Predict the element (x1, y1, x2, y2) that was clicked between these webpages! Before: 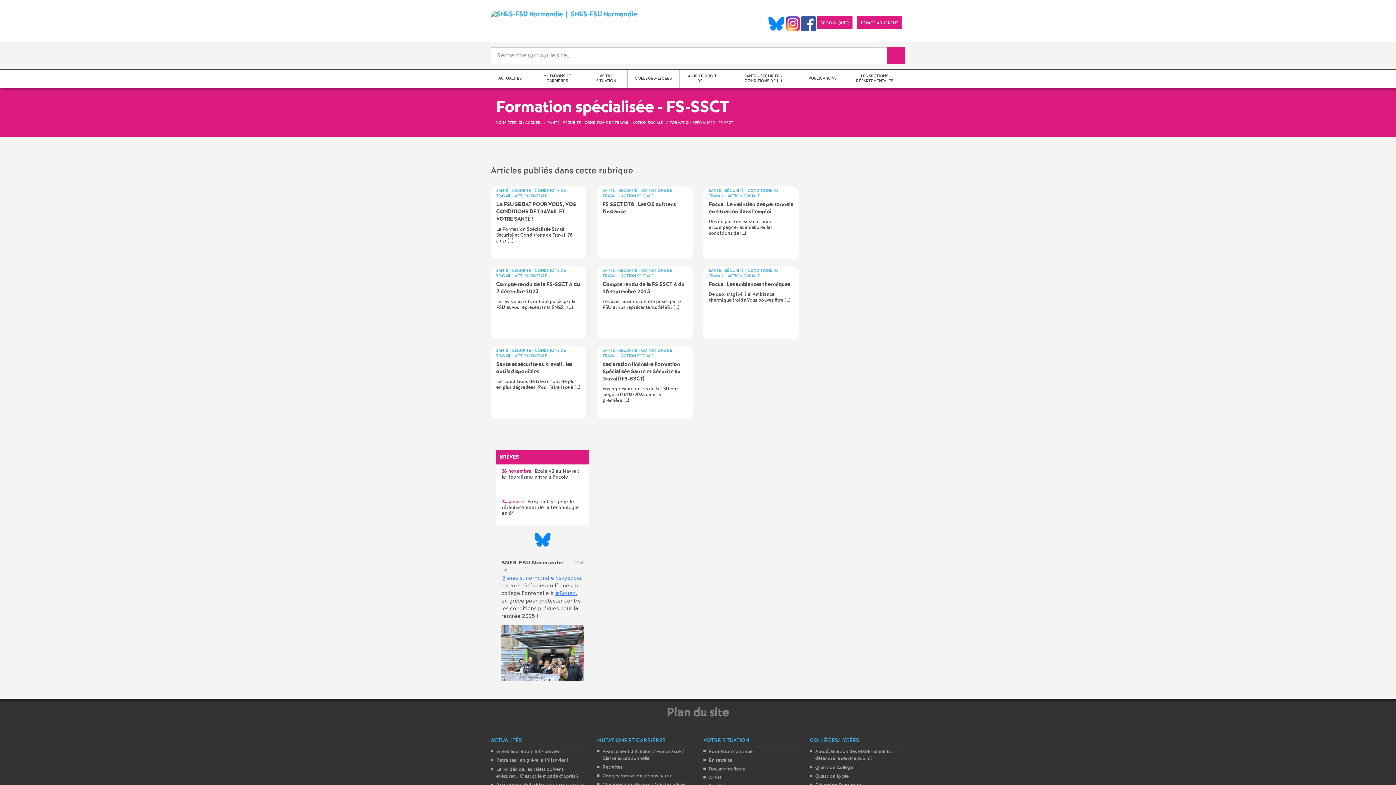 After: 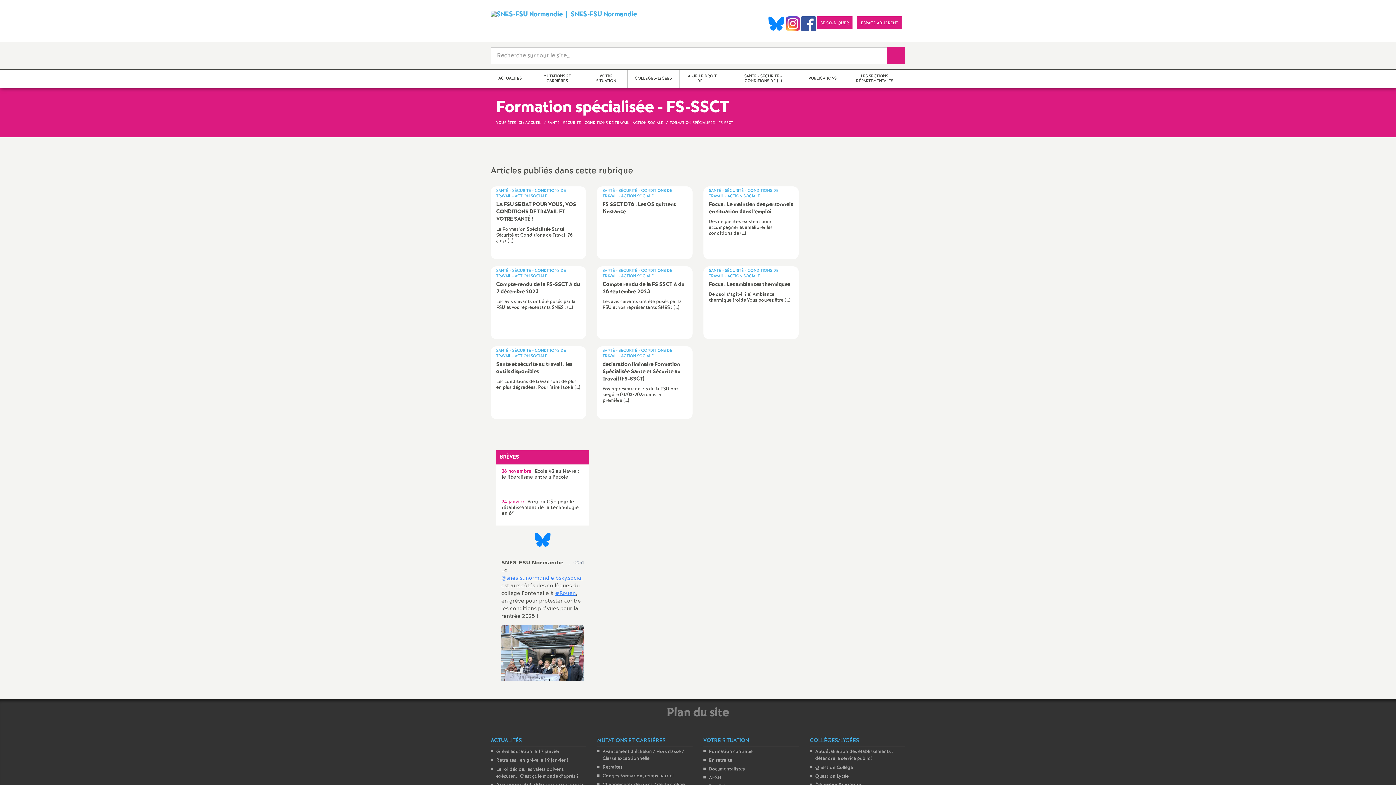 Action: bbox: (534, 536, 550, 543)